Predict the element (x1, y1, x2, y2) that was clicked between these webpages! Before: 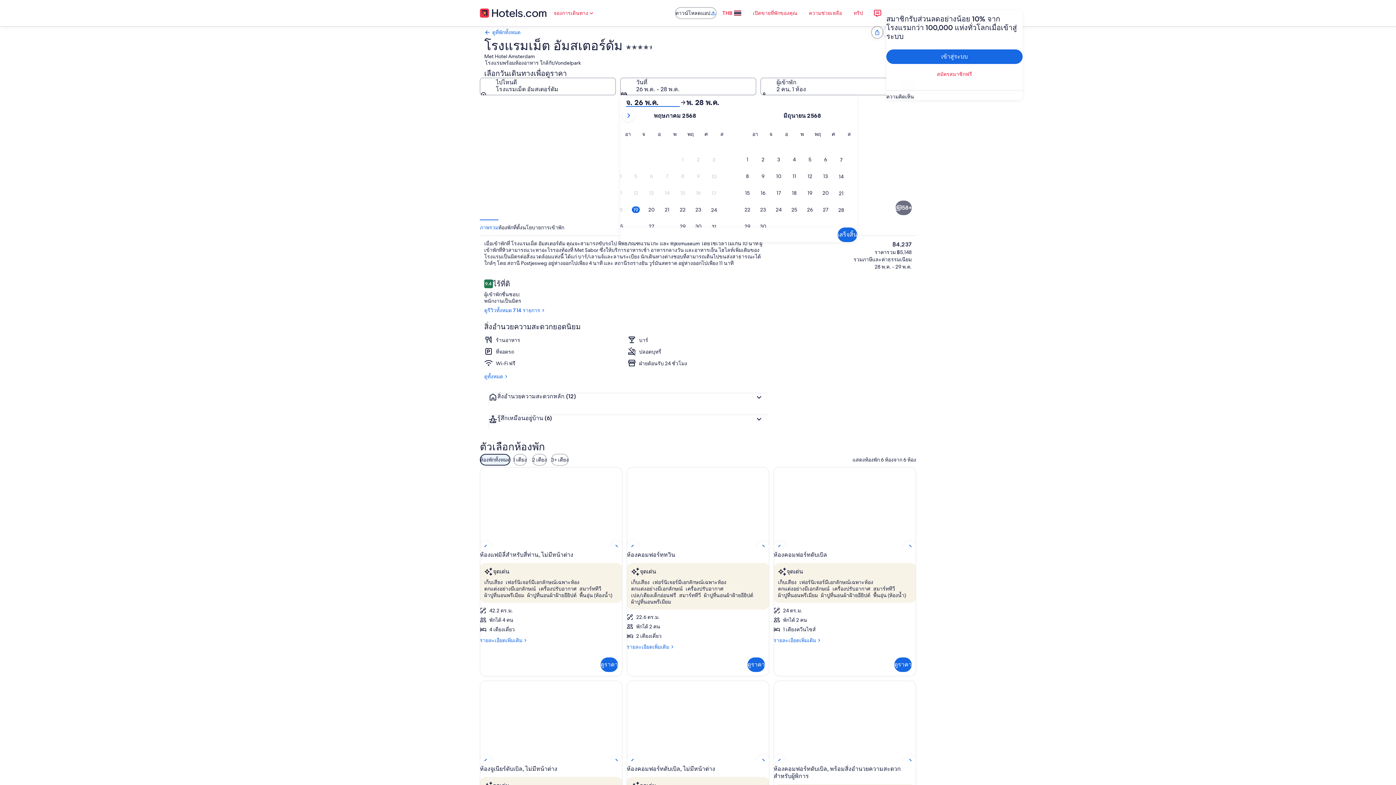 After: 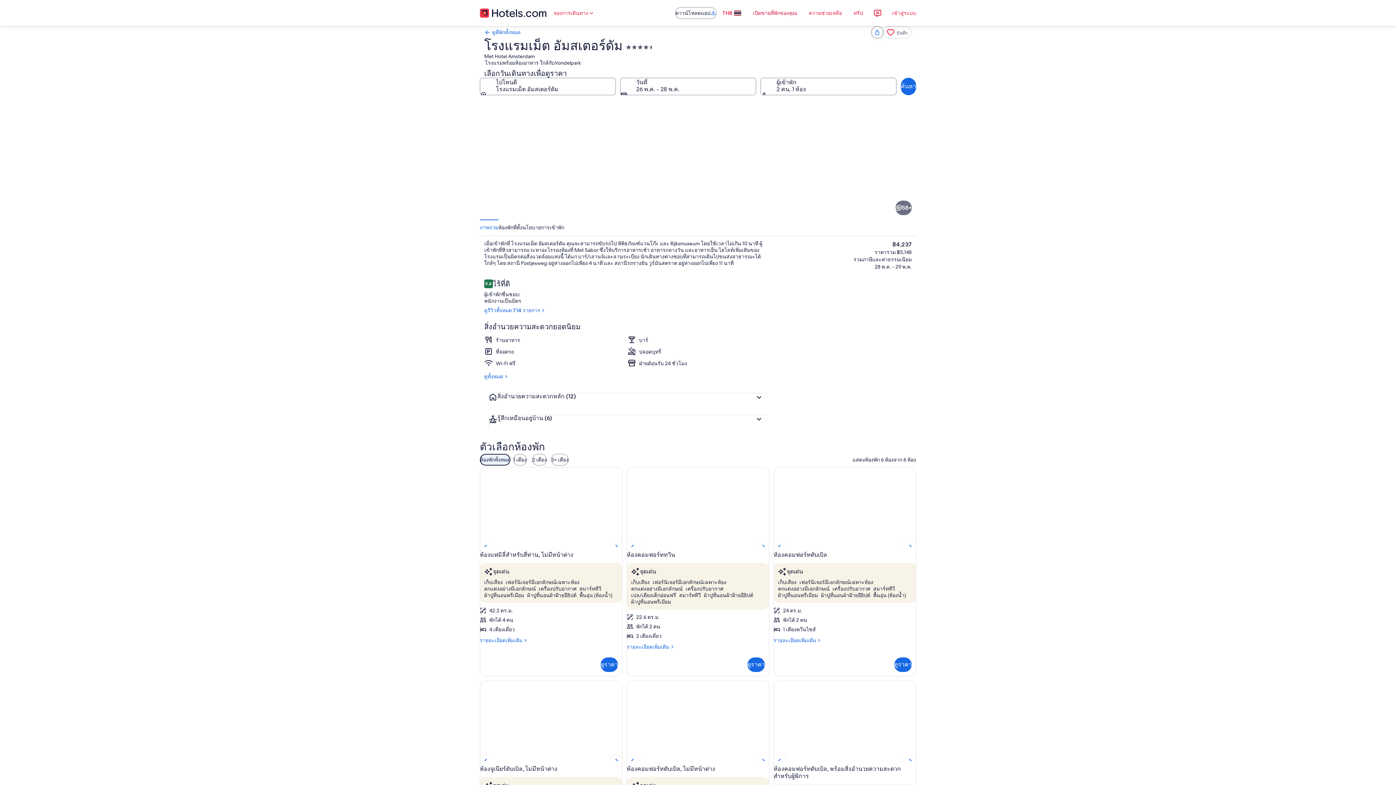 Action: bbox: (747, 5, 803, 20) label: เปิดขายที่พักของคุณ